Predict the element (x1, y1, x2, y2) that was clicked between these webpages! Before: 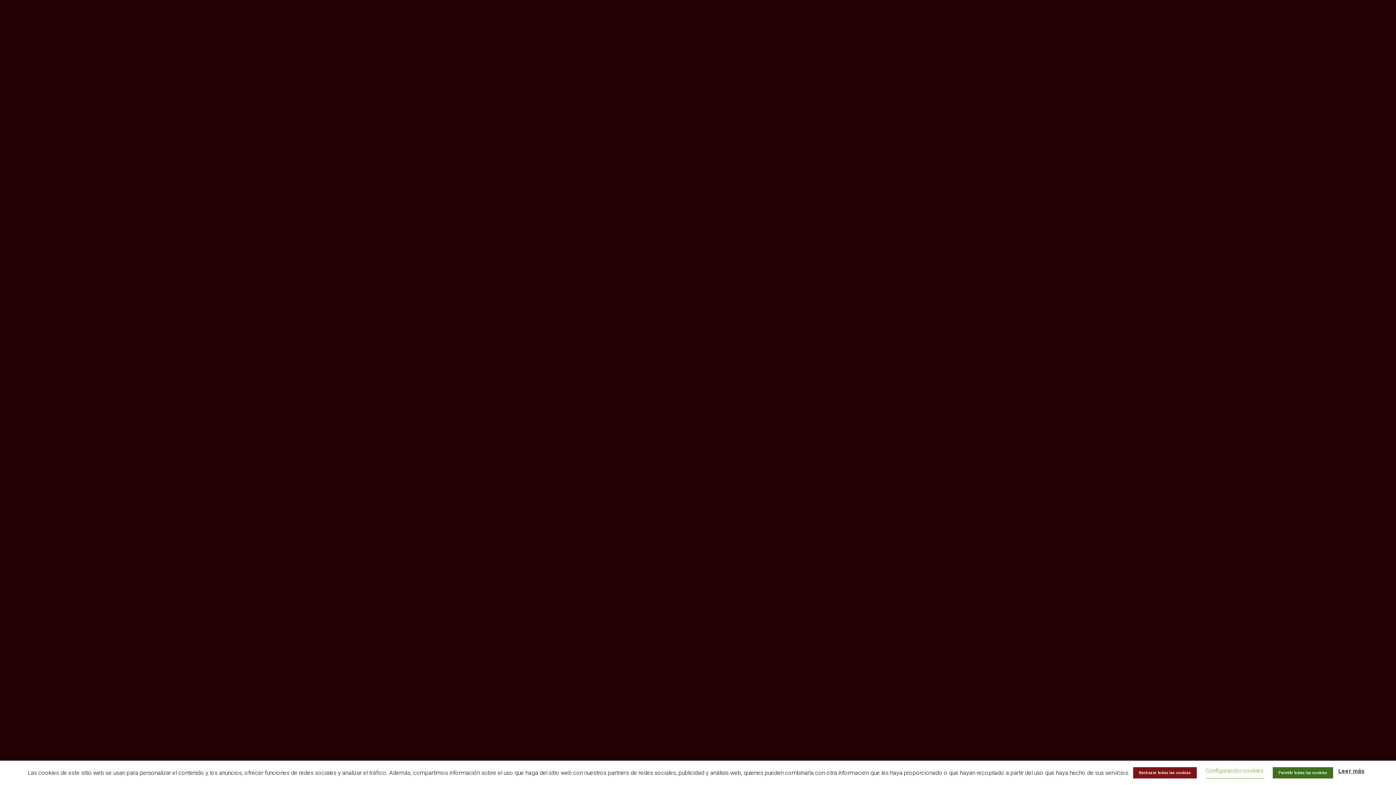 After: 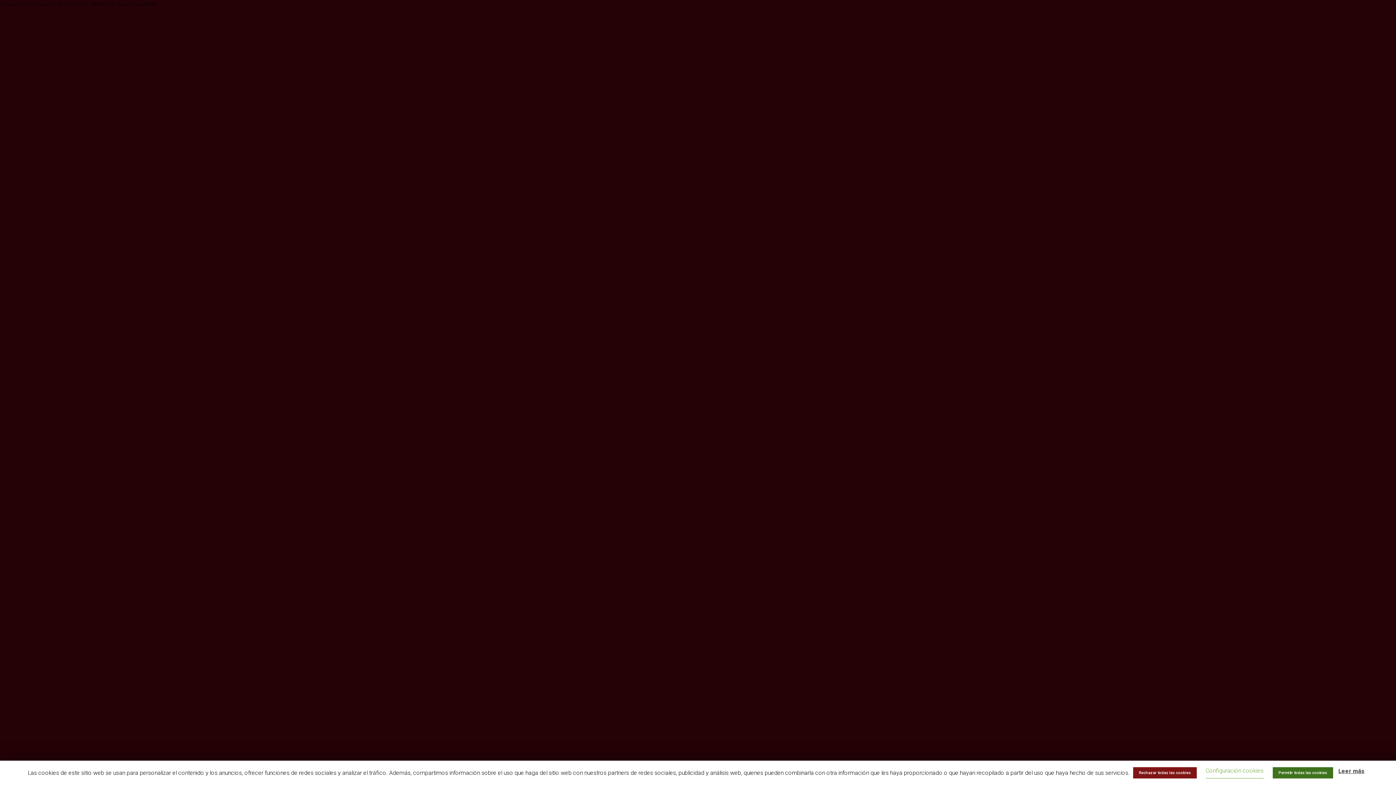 Action: label: Leer más bbox: (1338, 765, 1364, 780)